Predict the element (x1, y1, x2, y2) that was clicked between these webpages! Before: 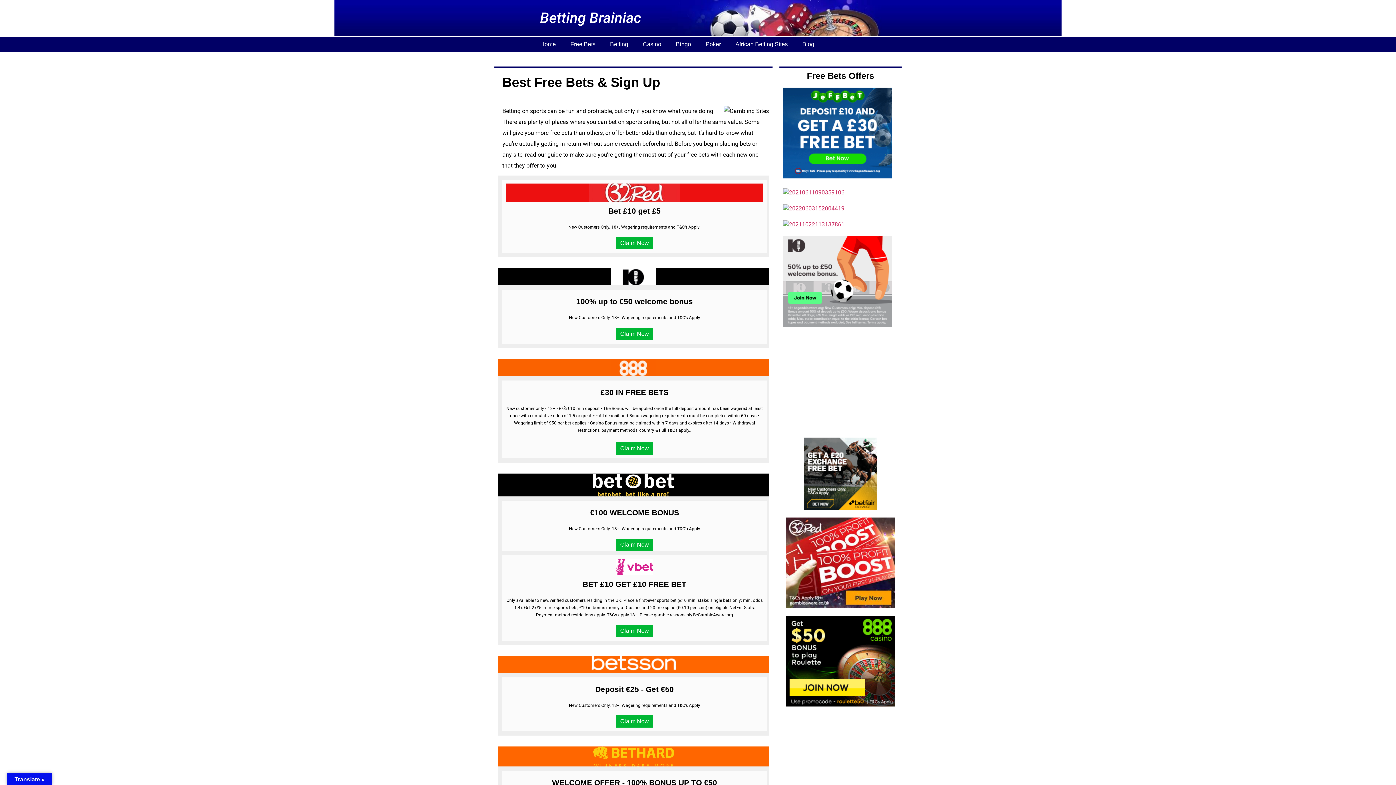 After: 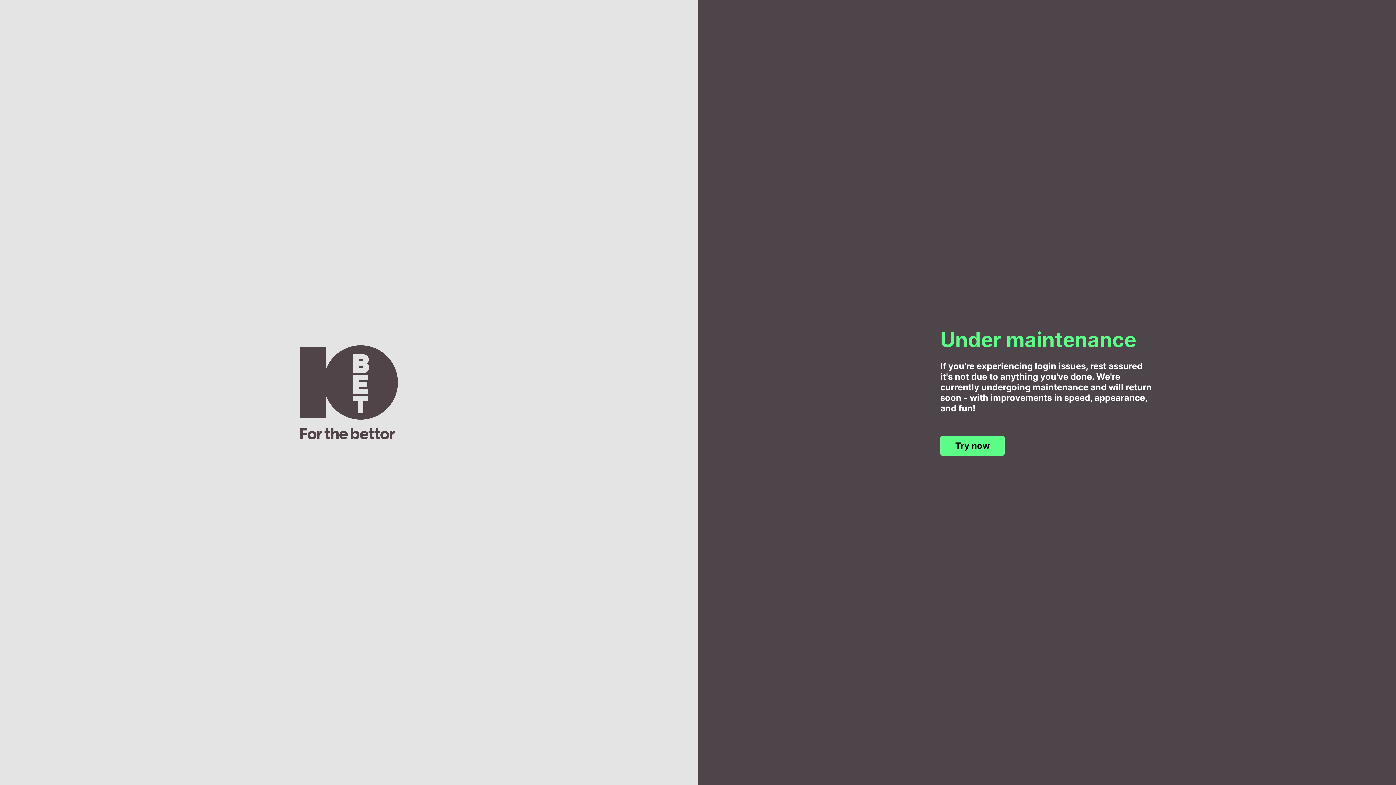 Action: bbox: (610, 268, 656, 286)